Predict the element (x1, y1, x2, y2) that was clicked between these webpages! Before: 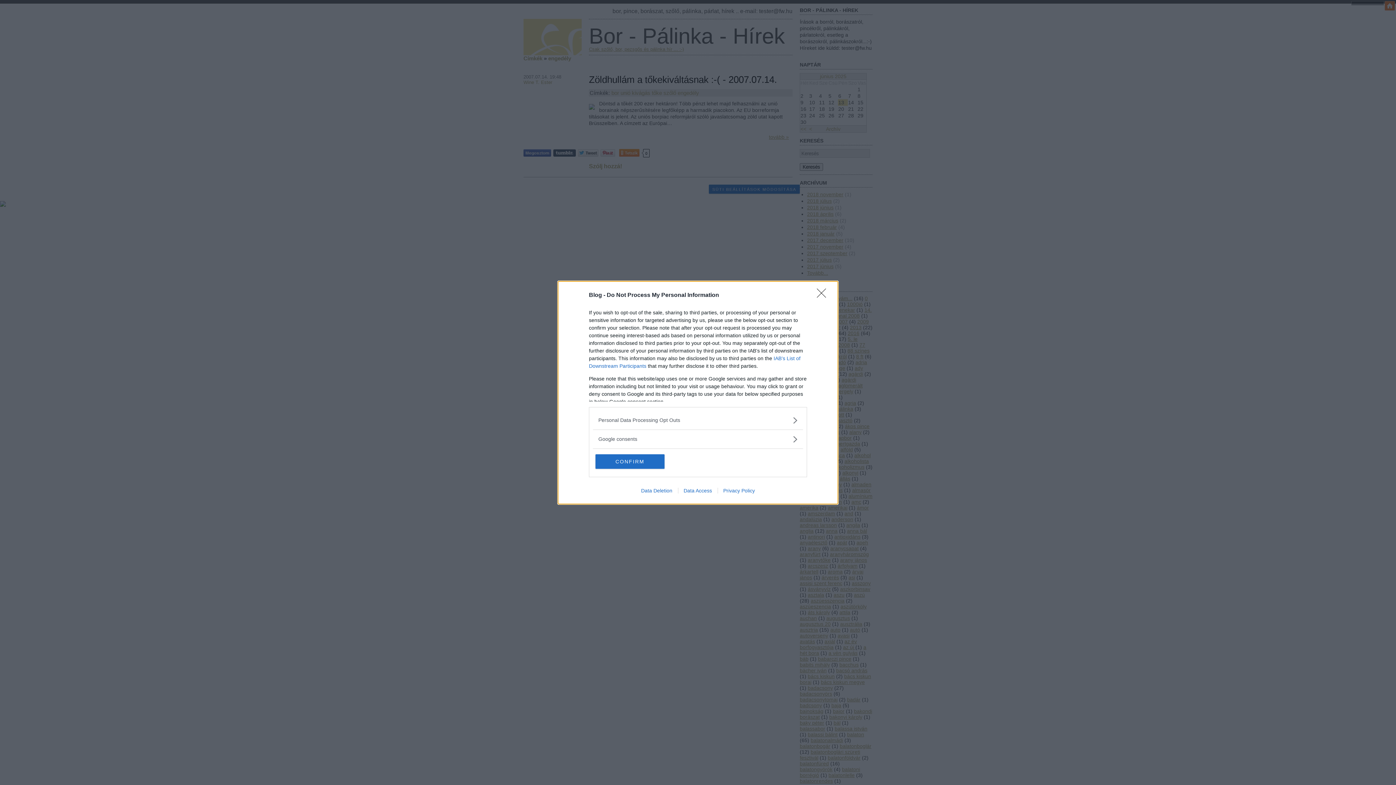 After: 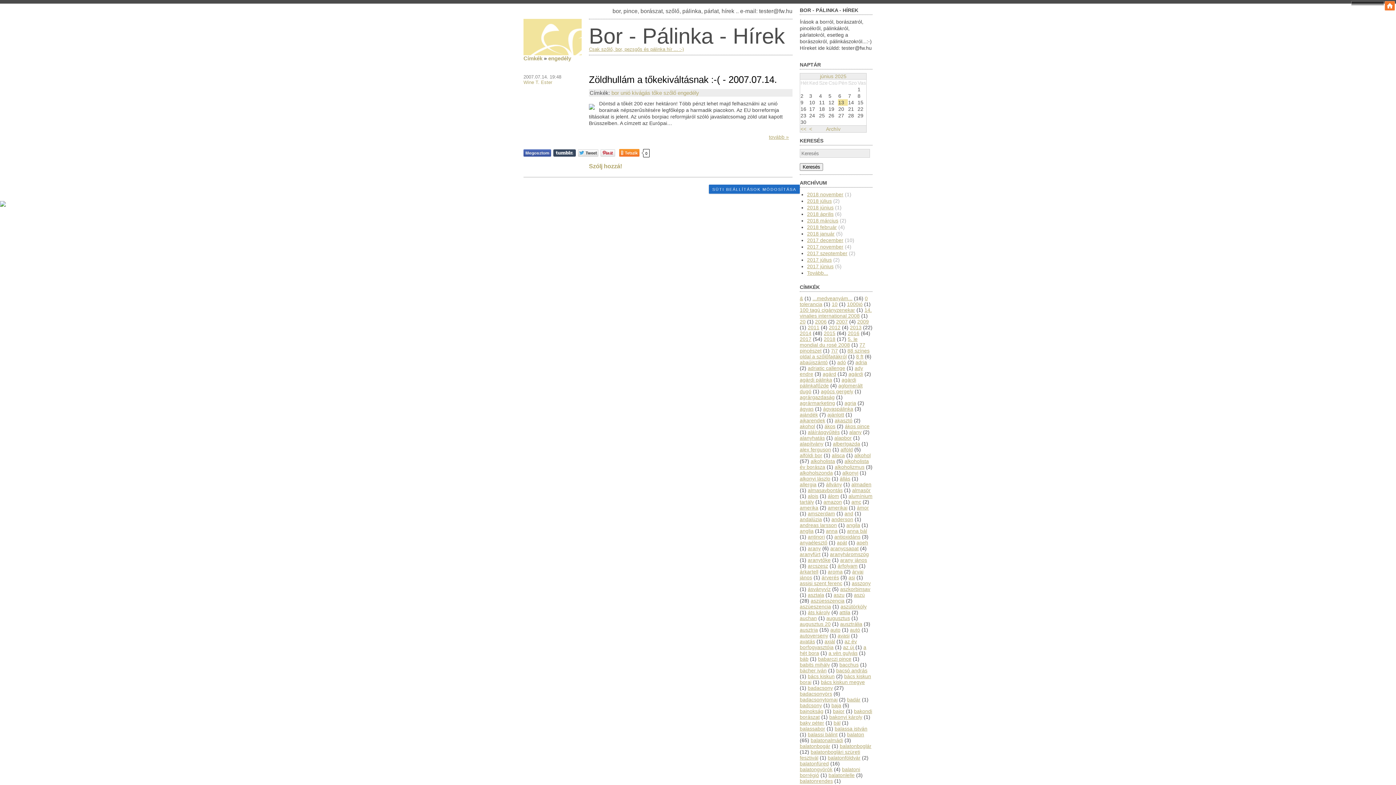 Action: bbox: (595, 454, 664, 468) label: CONFIRM